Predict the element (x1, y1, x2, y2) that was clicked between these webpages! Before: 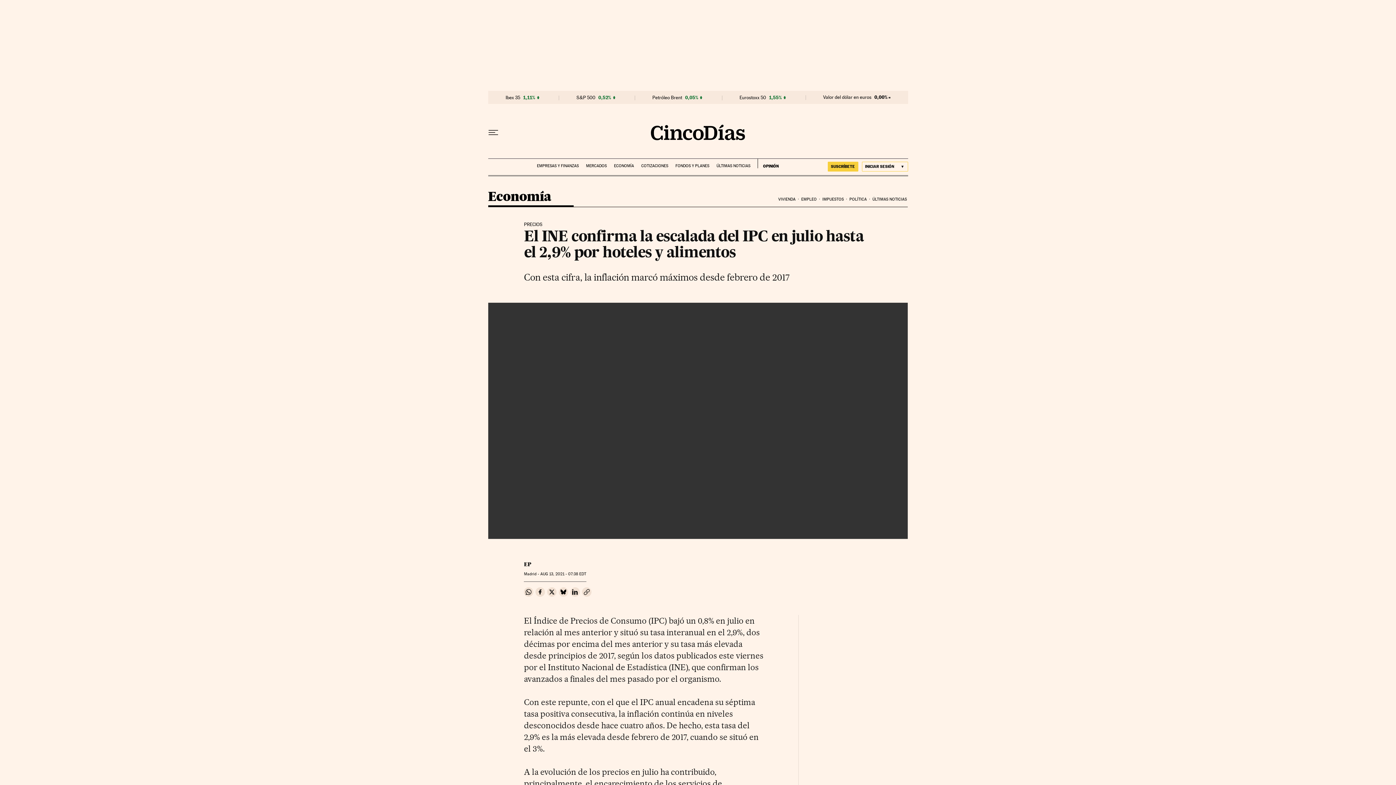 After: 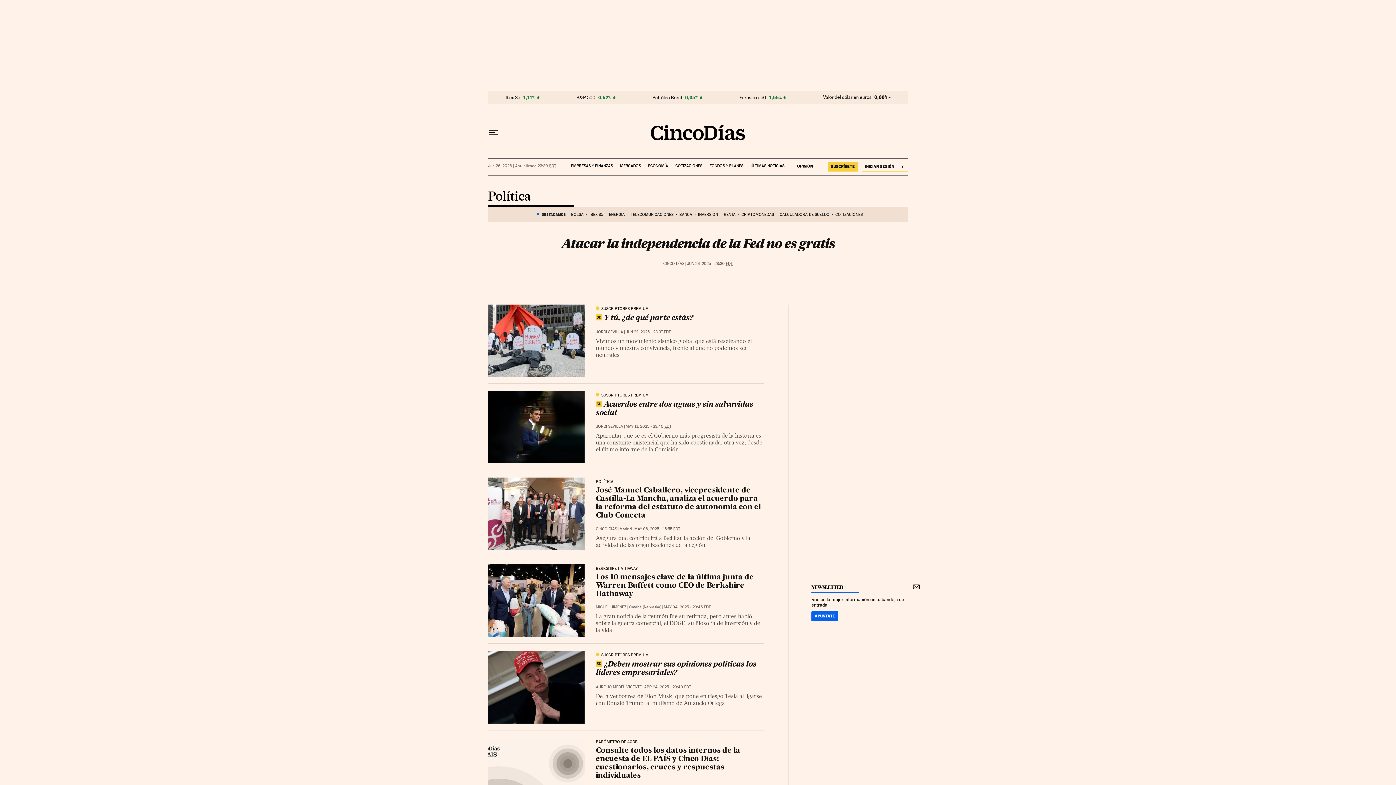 Action: bbox: (848, 191, 871, 207) label: POLÍTICA